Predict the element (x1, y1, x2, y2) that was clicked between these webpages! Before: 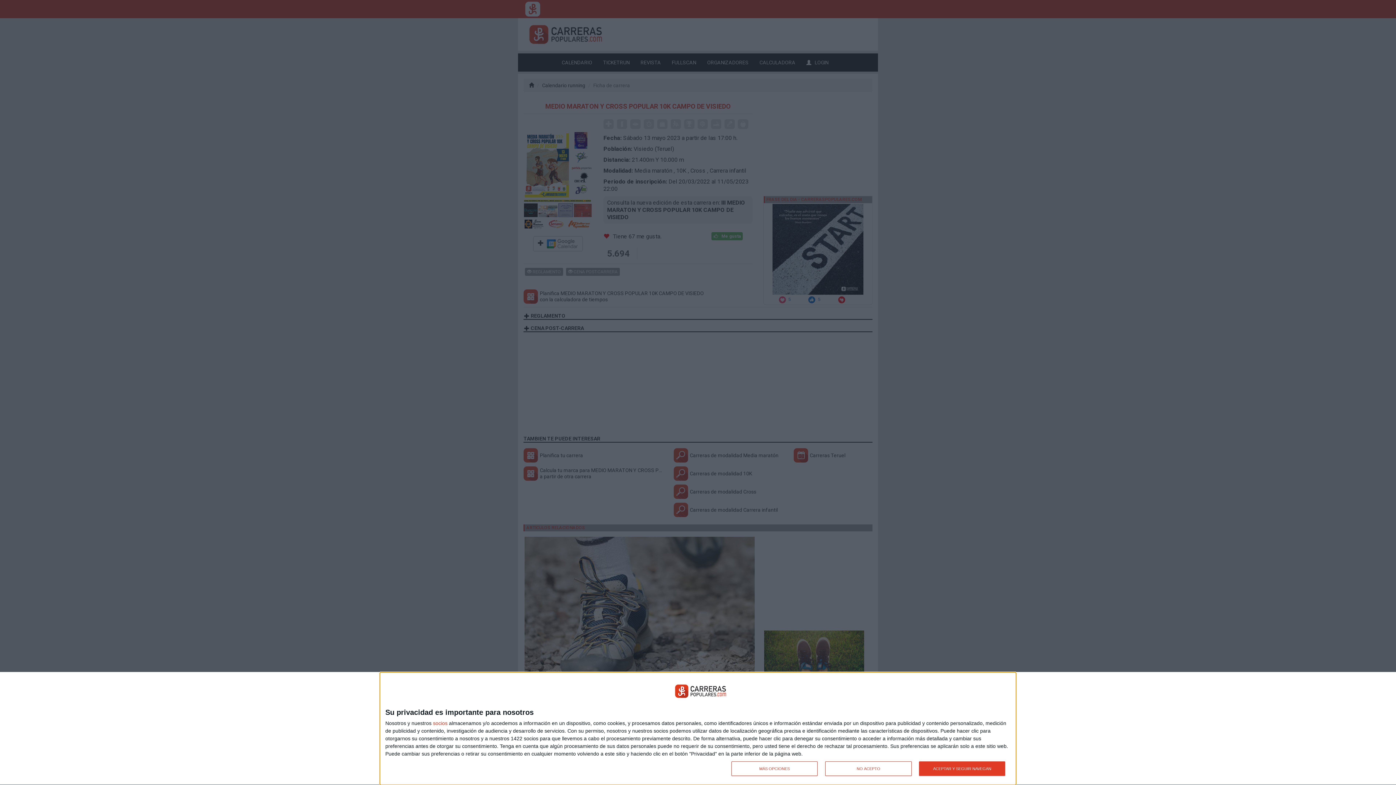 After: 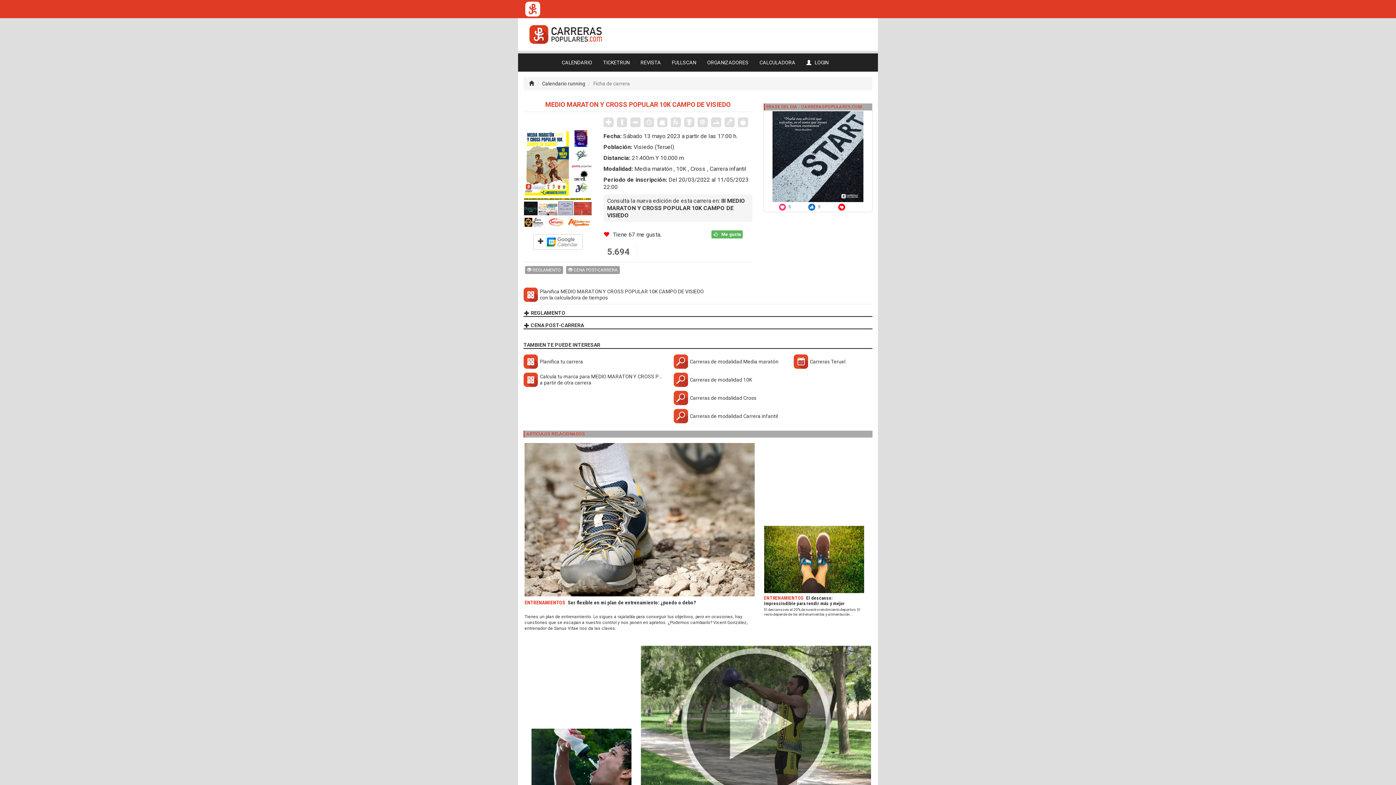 Action: bbox: (919, 761, 1005, 776) label: ACEPTAR Y SEGUIR NAVEGAN